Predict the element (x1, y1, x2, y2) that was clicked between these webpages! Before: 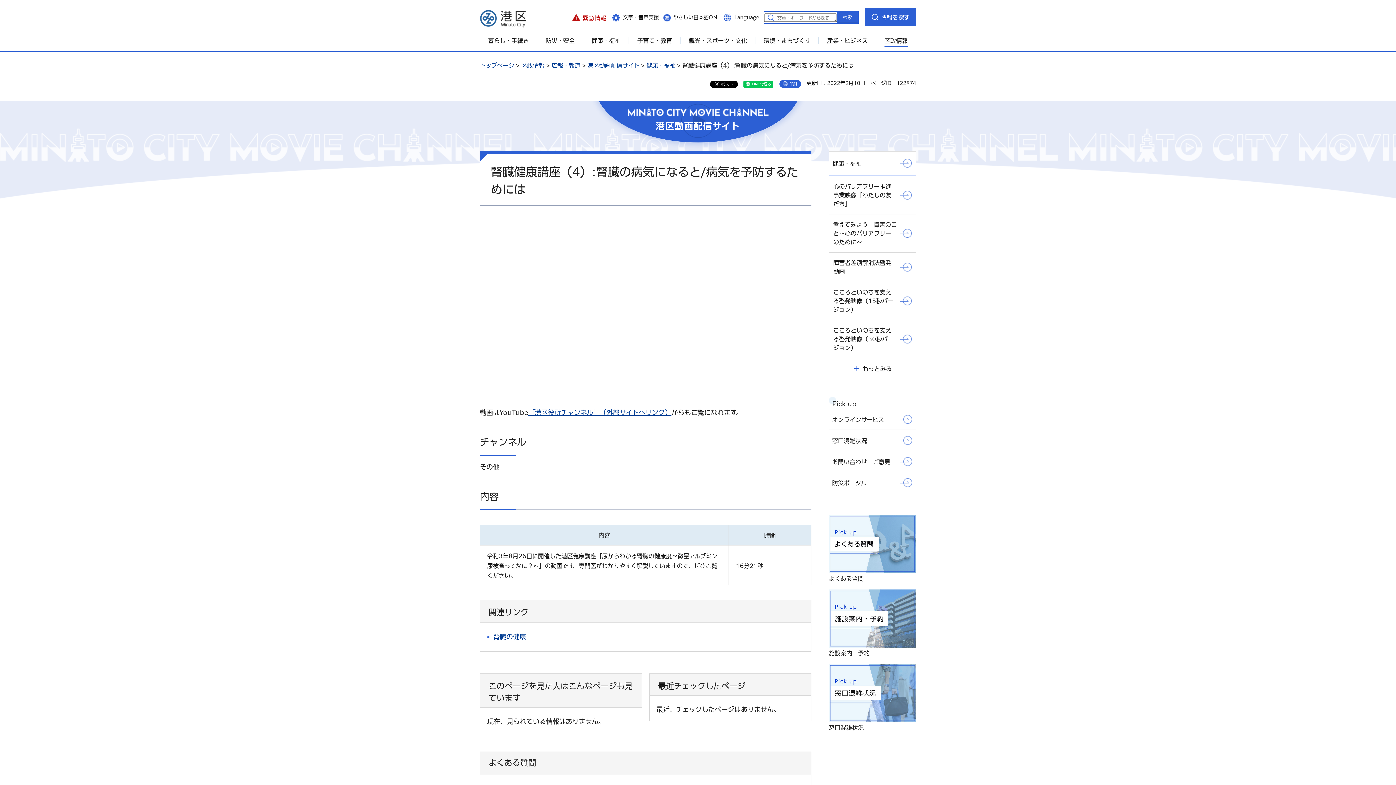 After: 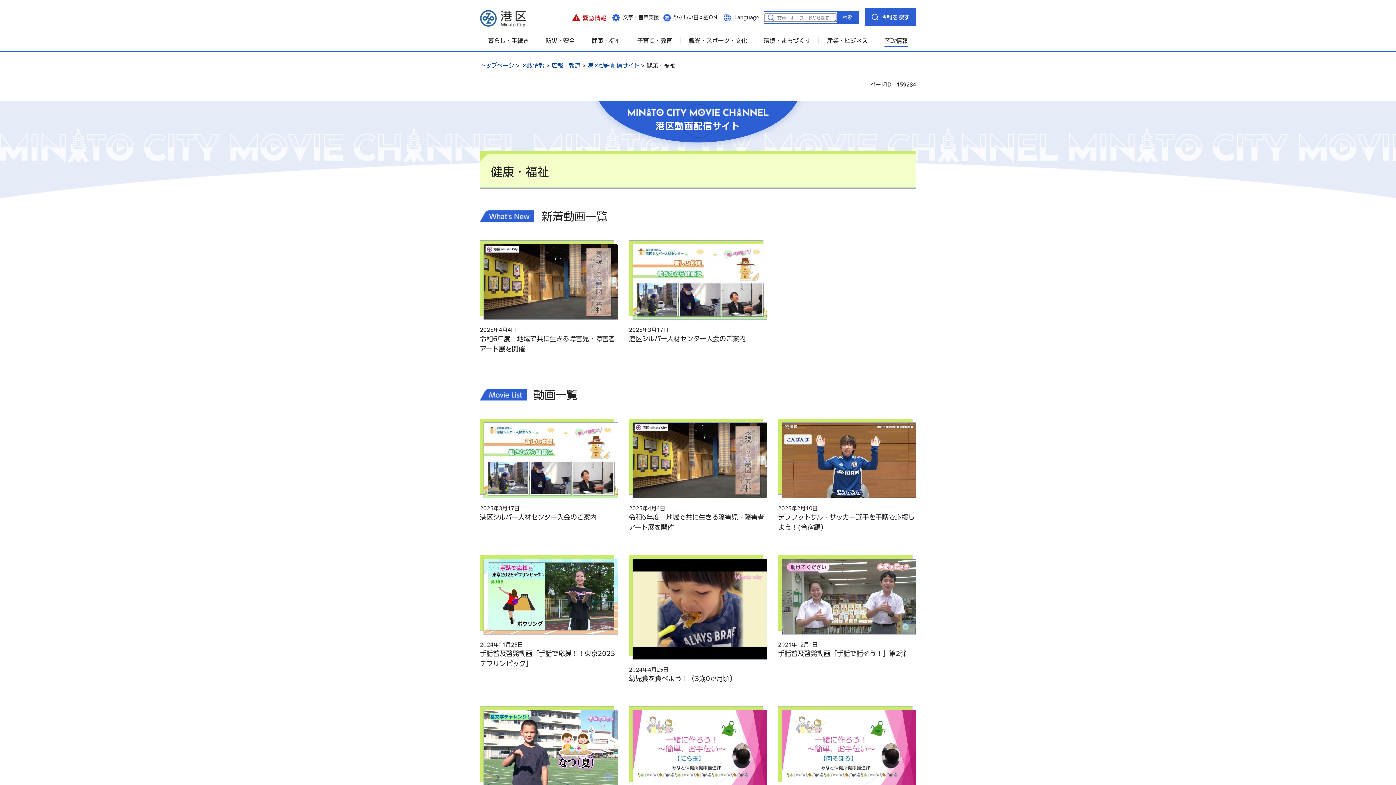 Action: label: 健康・福祉 bbox: (646, 62, 675, 68)